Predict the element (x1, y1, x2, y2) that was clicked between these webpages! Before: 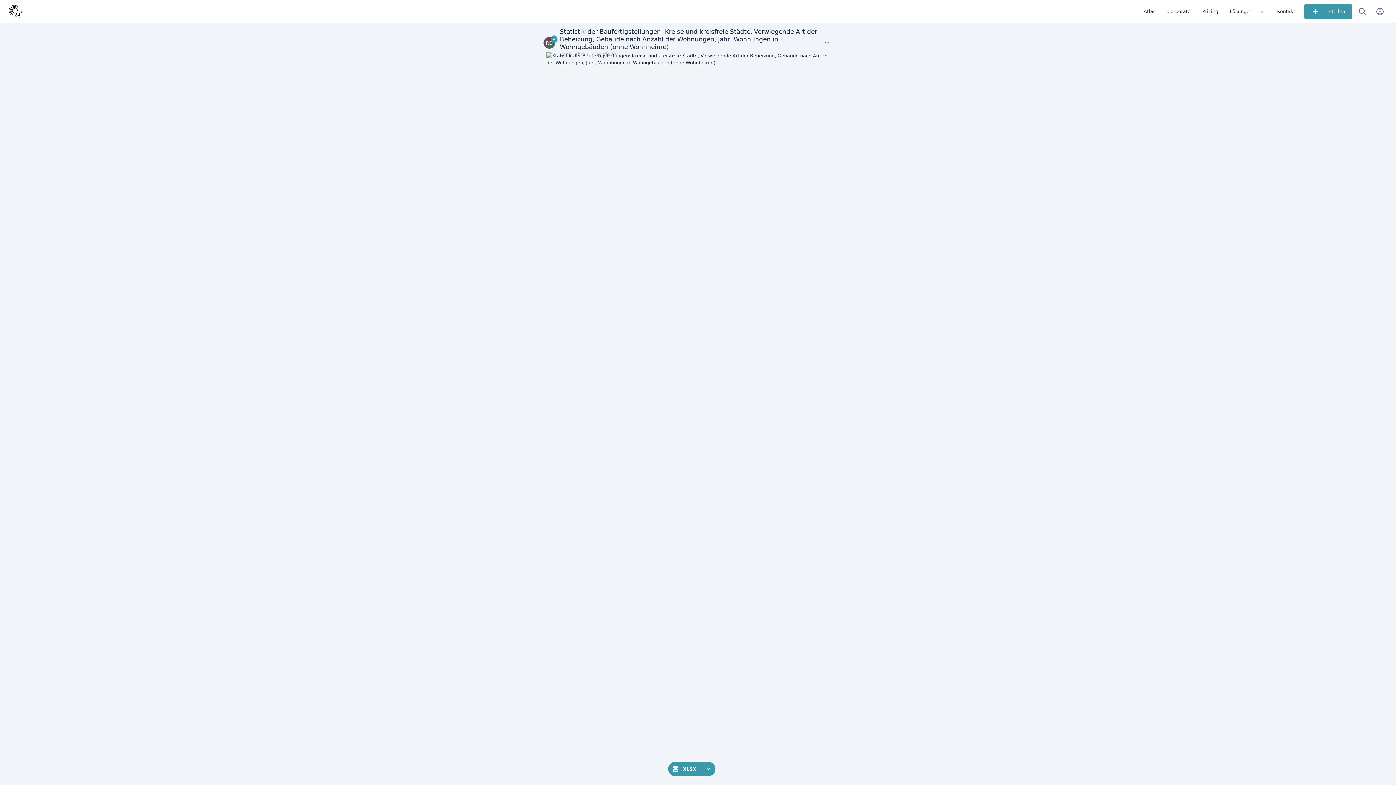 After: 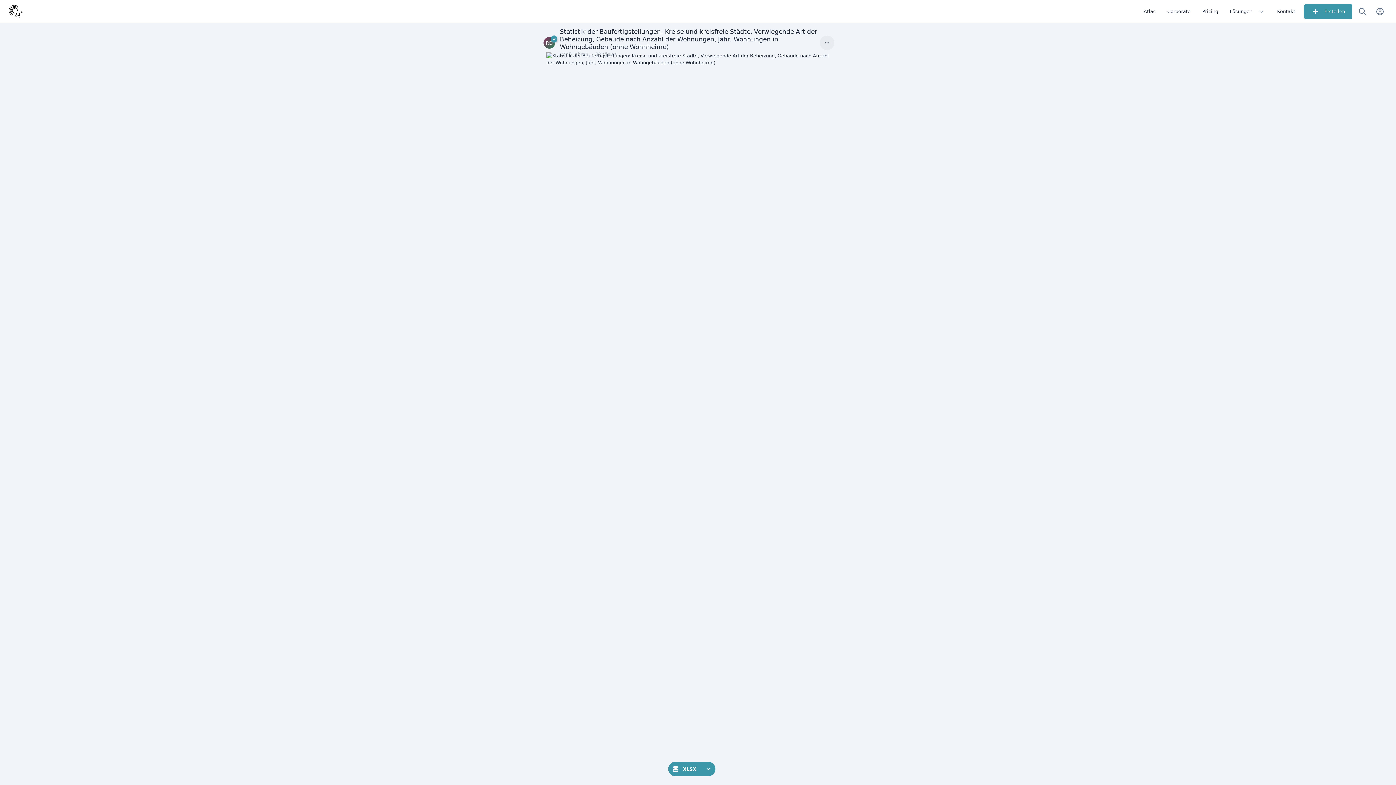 Action: bbox: (820, 35, 834, 50)